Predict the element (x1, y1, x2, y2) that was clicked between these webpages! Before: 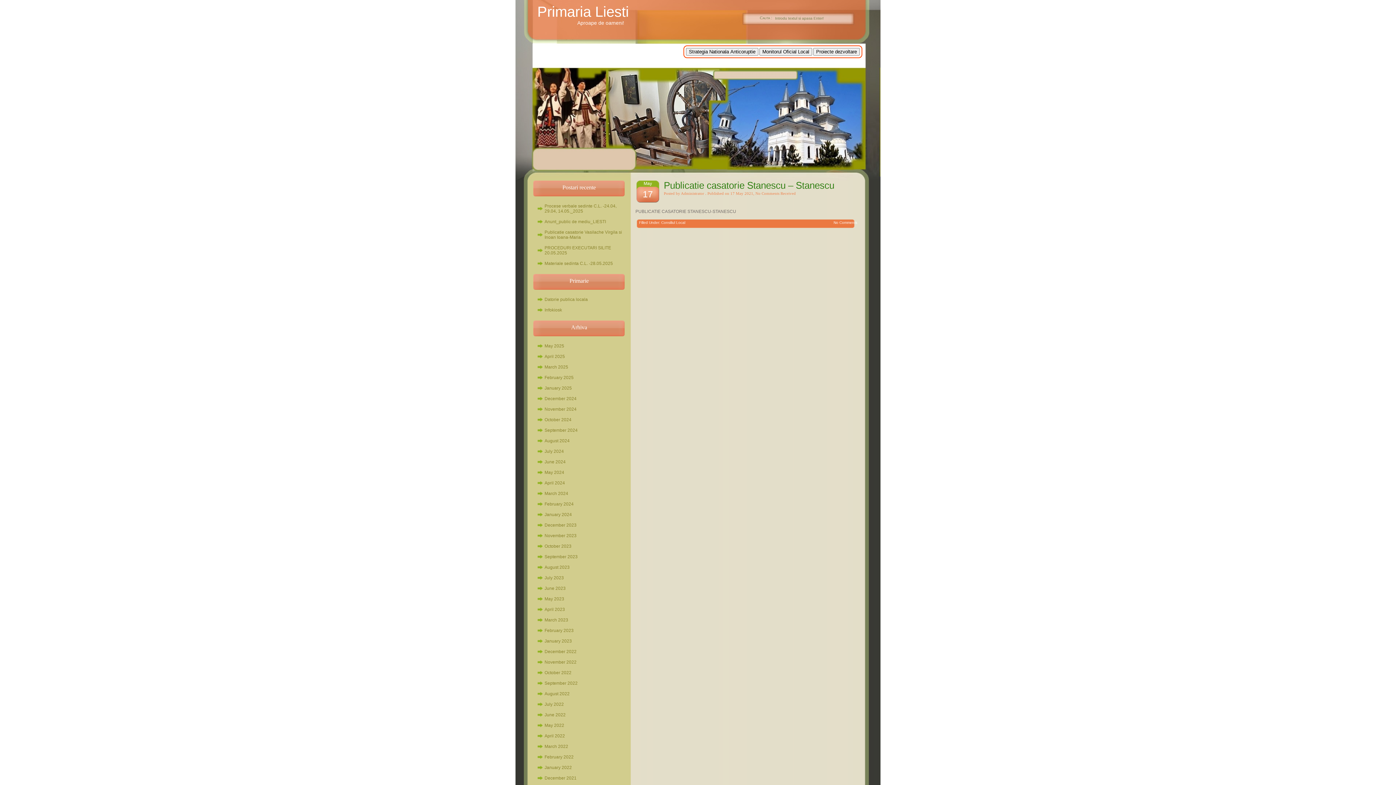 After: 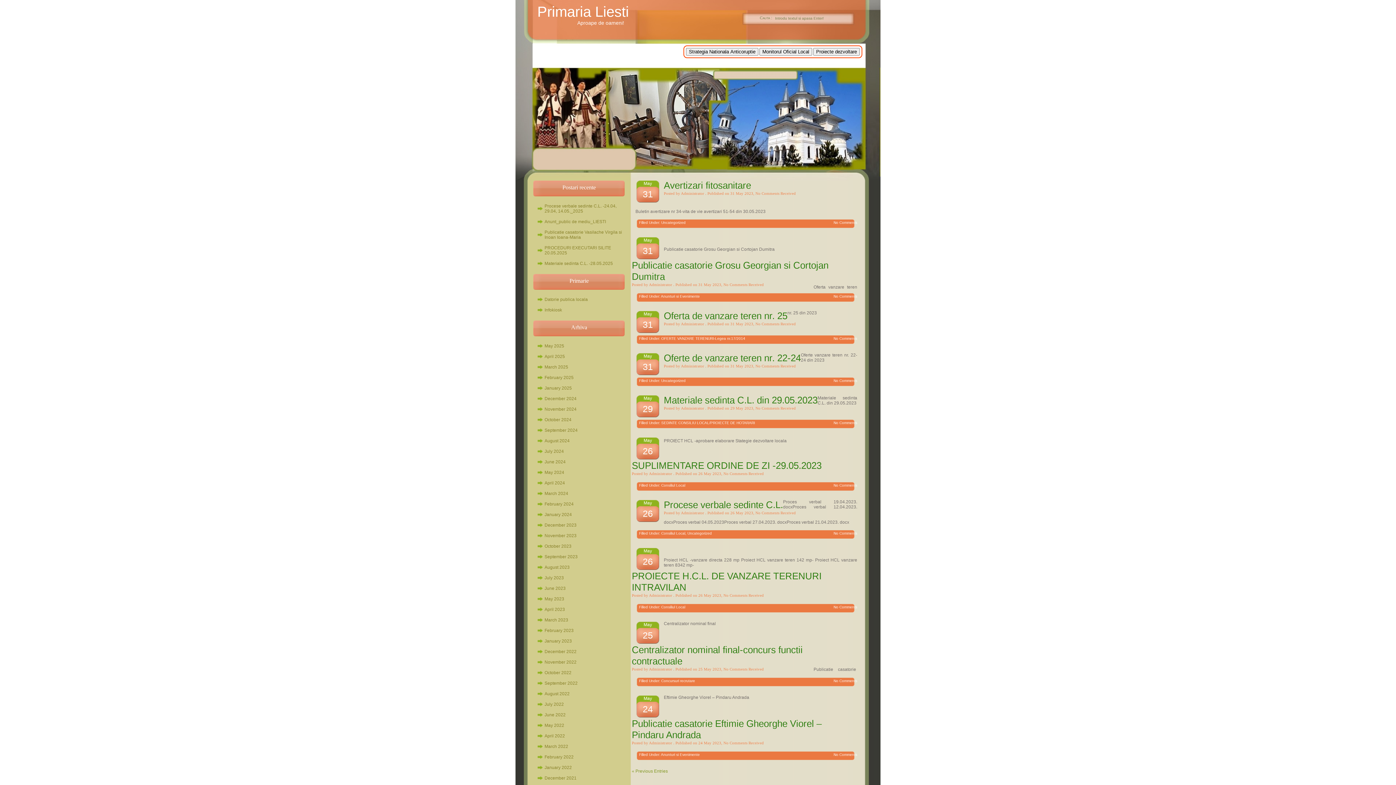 Action: bbox: (544, 596, 564, 601) label: May 2023